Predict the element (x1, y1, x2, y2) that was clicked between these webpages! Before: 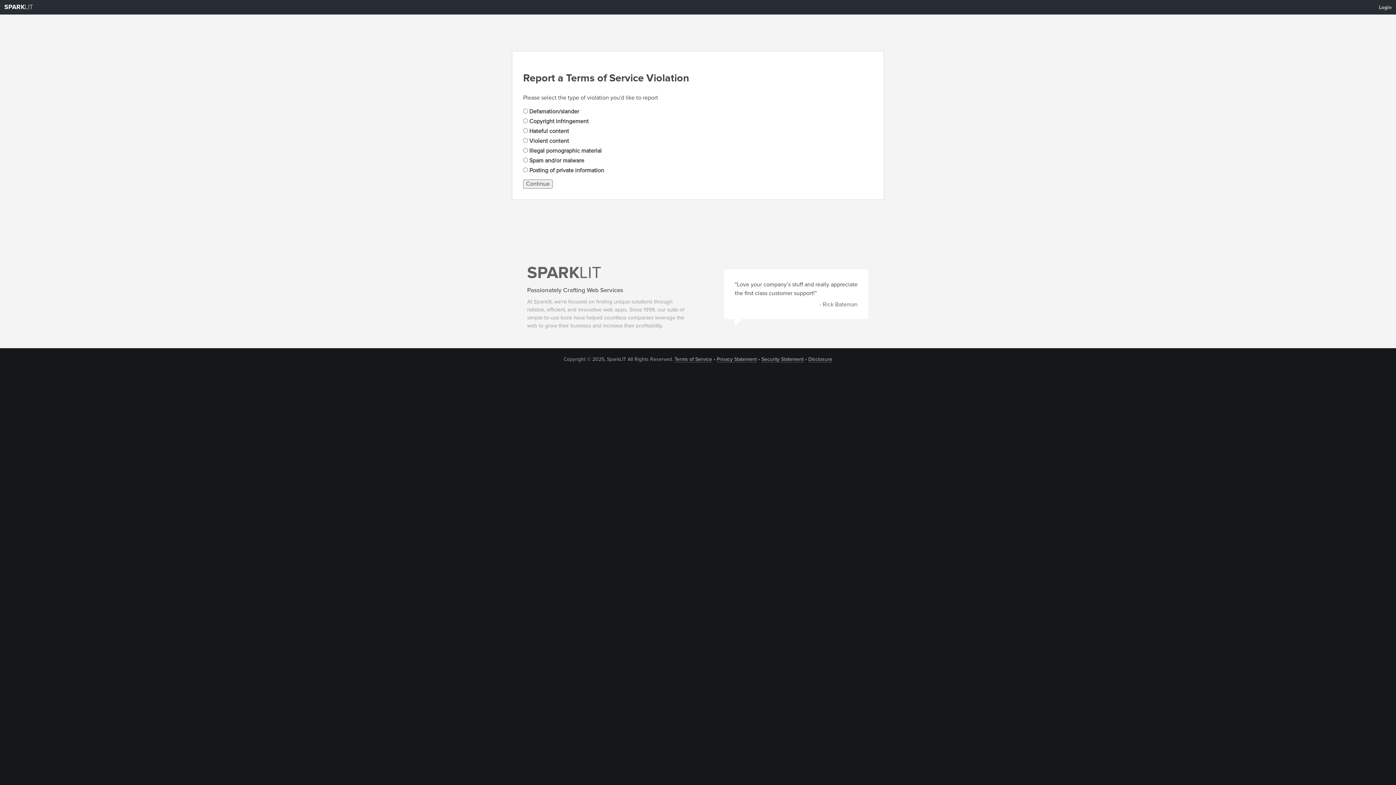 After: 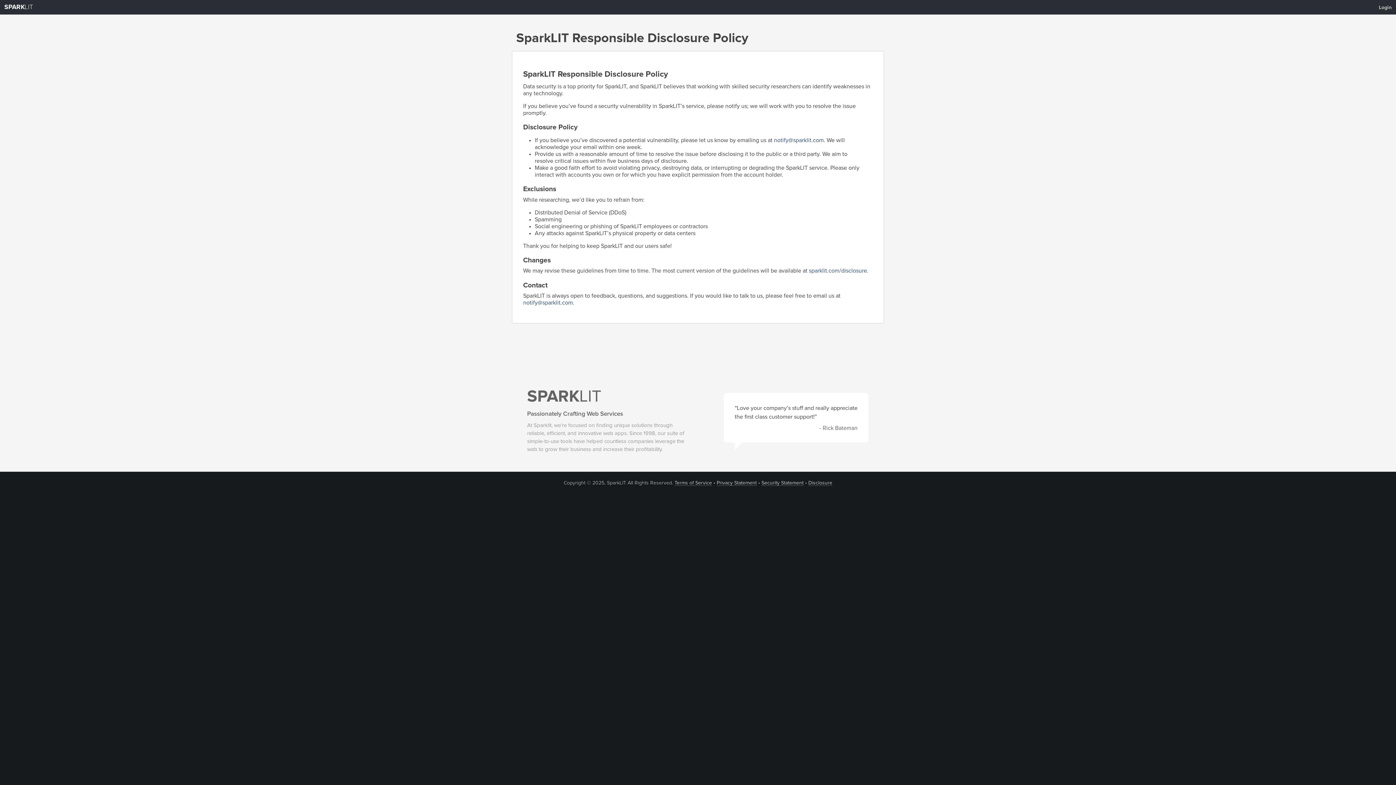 Action: label: Disclosure bbox: (808, 356, 832, 362)